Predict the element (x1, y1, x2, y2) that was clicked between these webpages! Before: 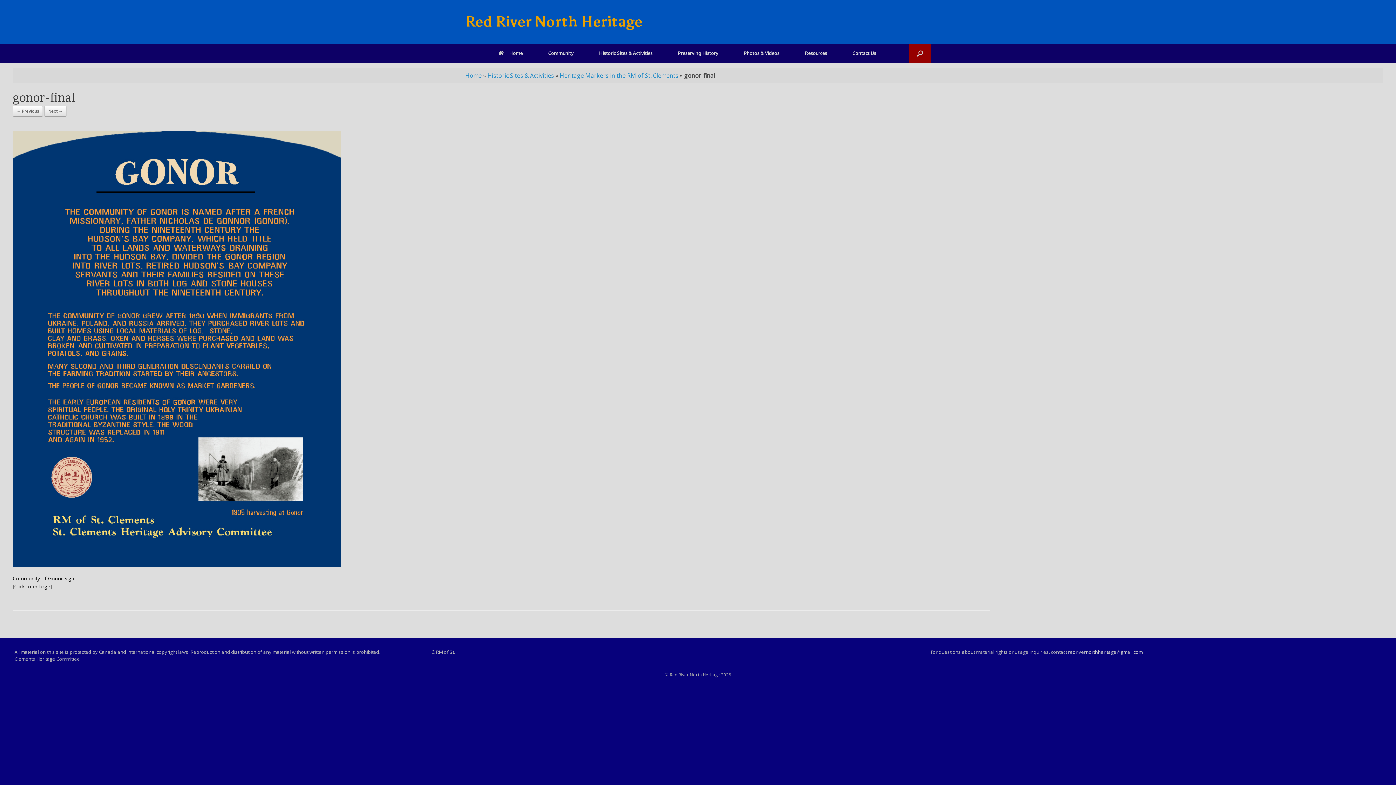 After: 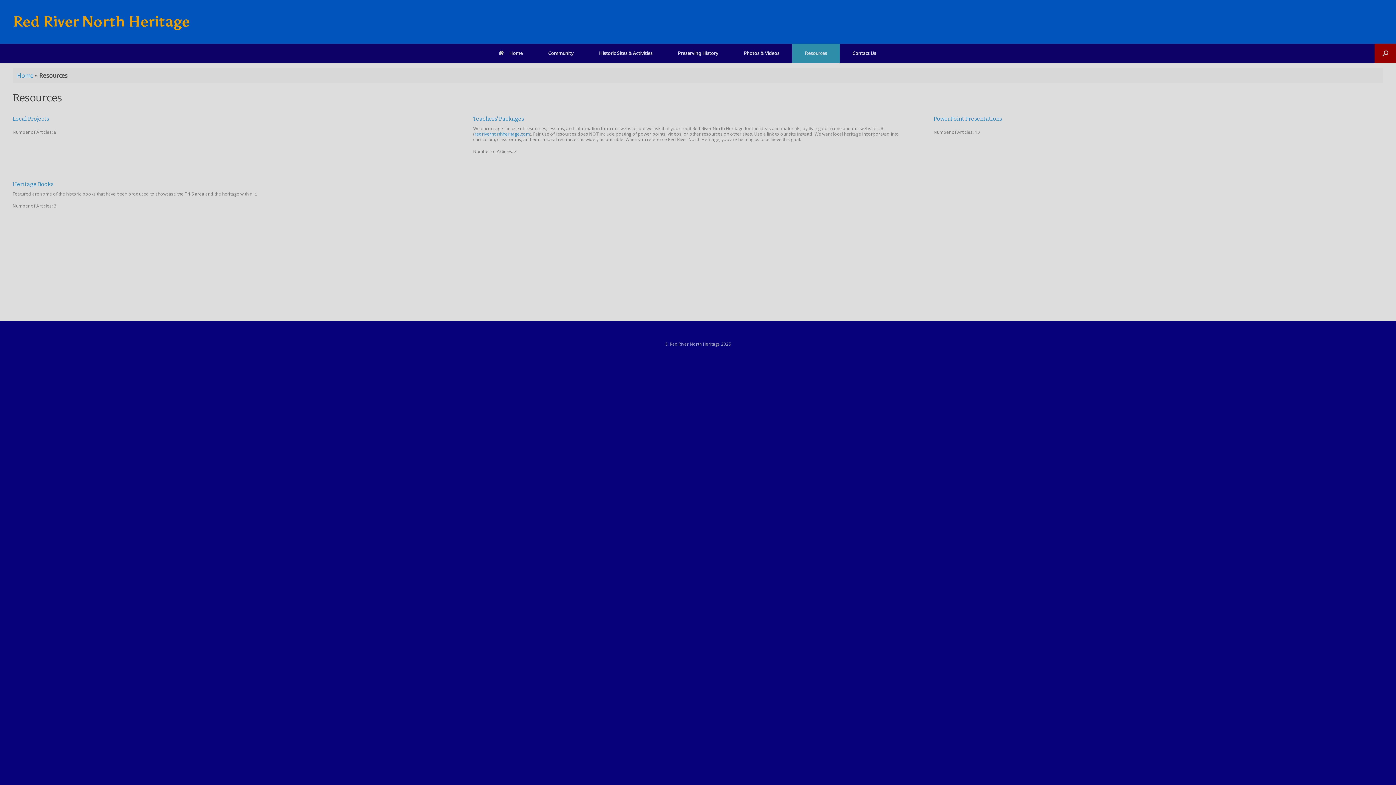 Action: bbox: (792, 43, 840, 62) label: Resources